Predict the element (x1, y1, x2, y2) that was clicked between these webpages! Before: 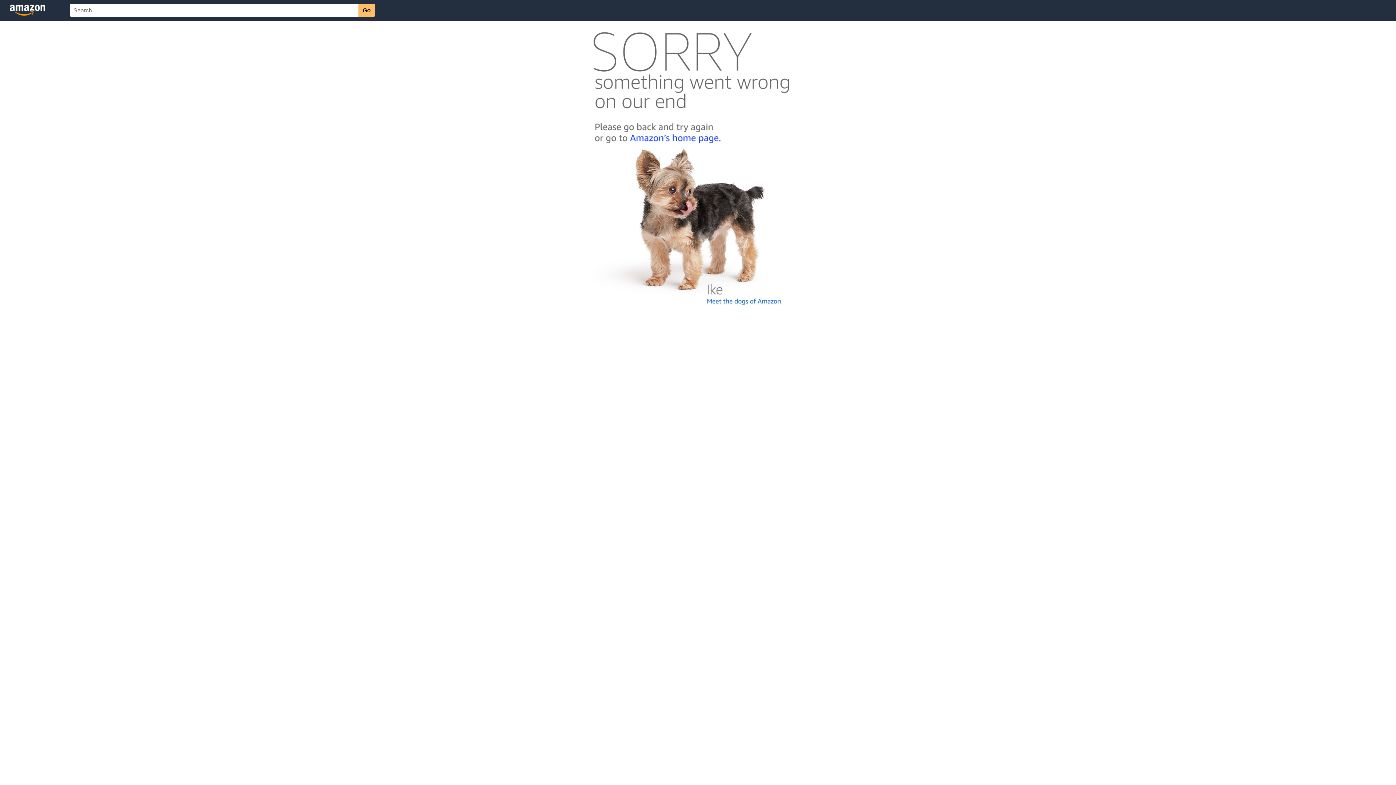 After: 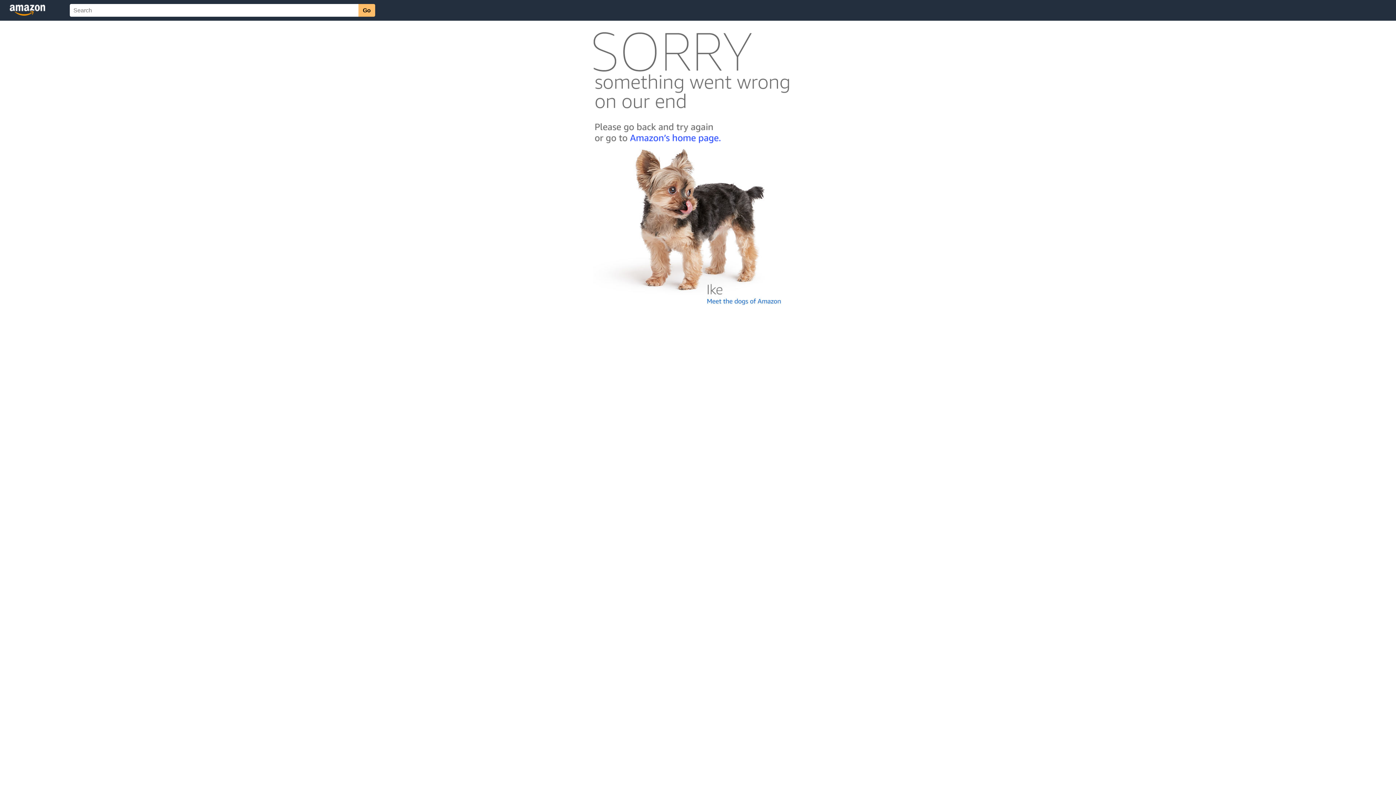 Action: bbox: (592, 300, 803, 306)